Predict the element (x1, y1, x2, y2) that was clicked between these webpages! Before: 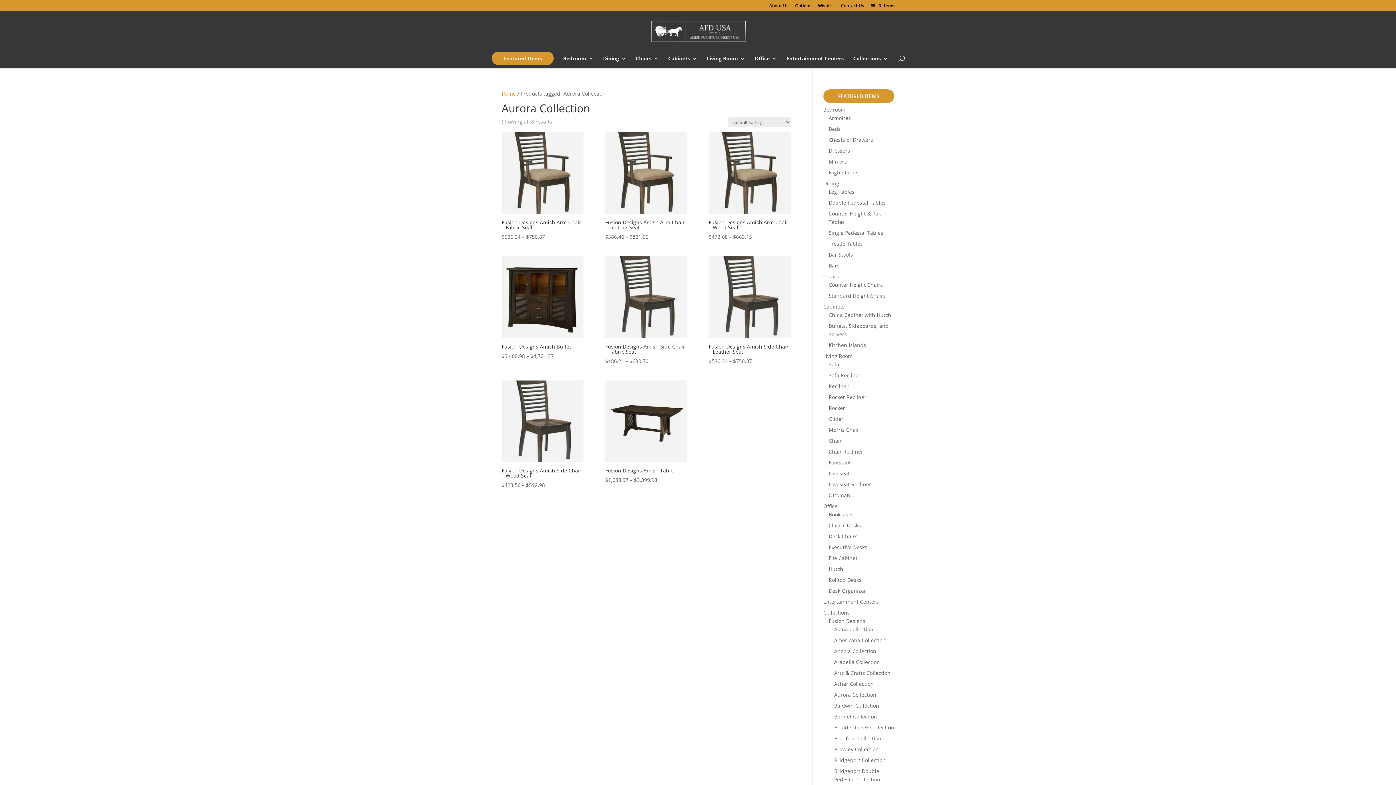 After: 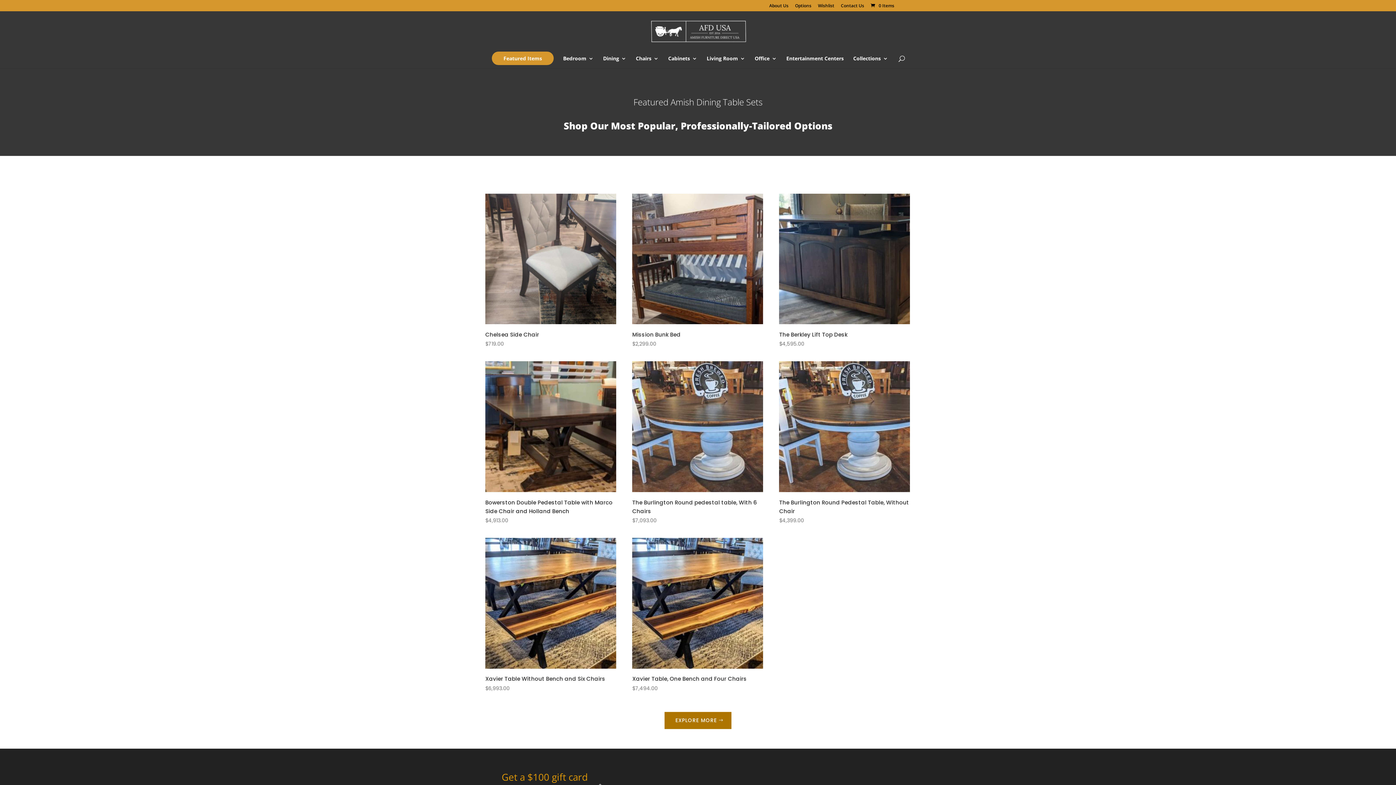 Action: label: Featured Items bbox: (492, 51, 553, 65)